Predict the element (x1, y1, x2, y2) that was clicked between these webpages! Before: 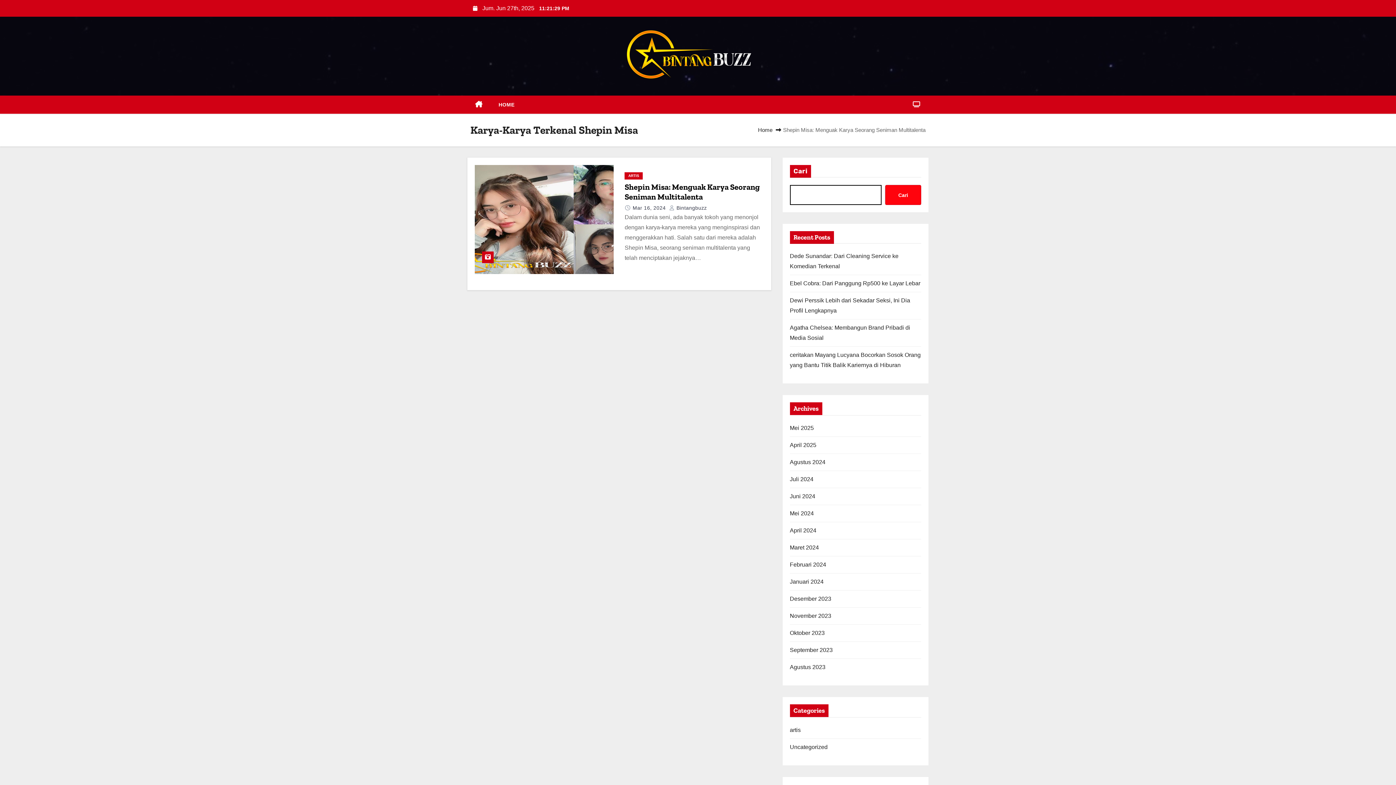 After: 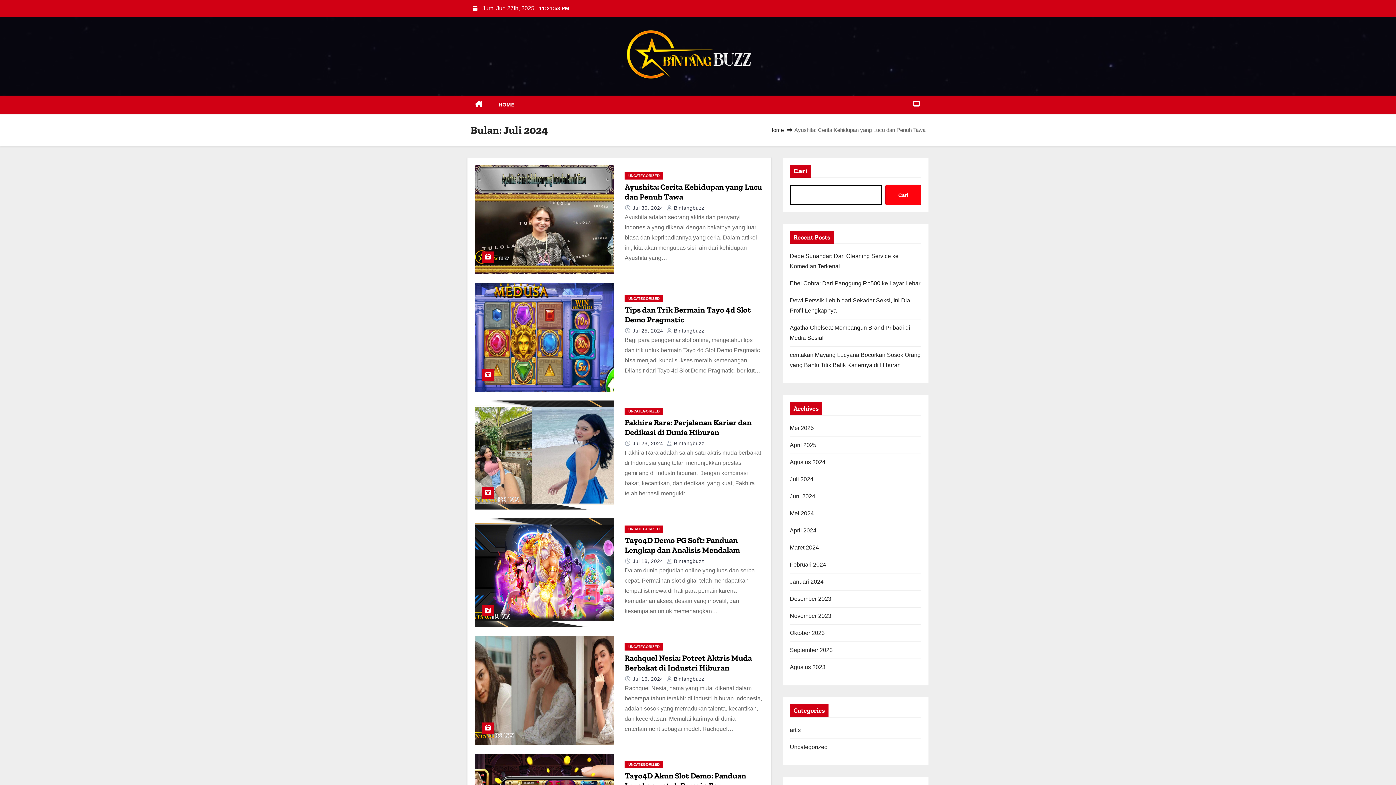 Action: label: Juli 2024 bbox: (790, 476, 813, 482)